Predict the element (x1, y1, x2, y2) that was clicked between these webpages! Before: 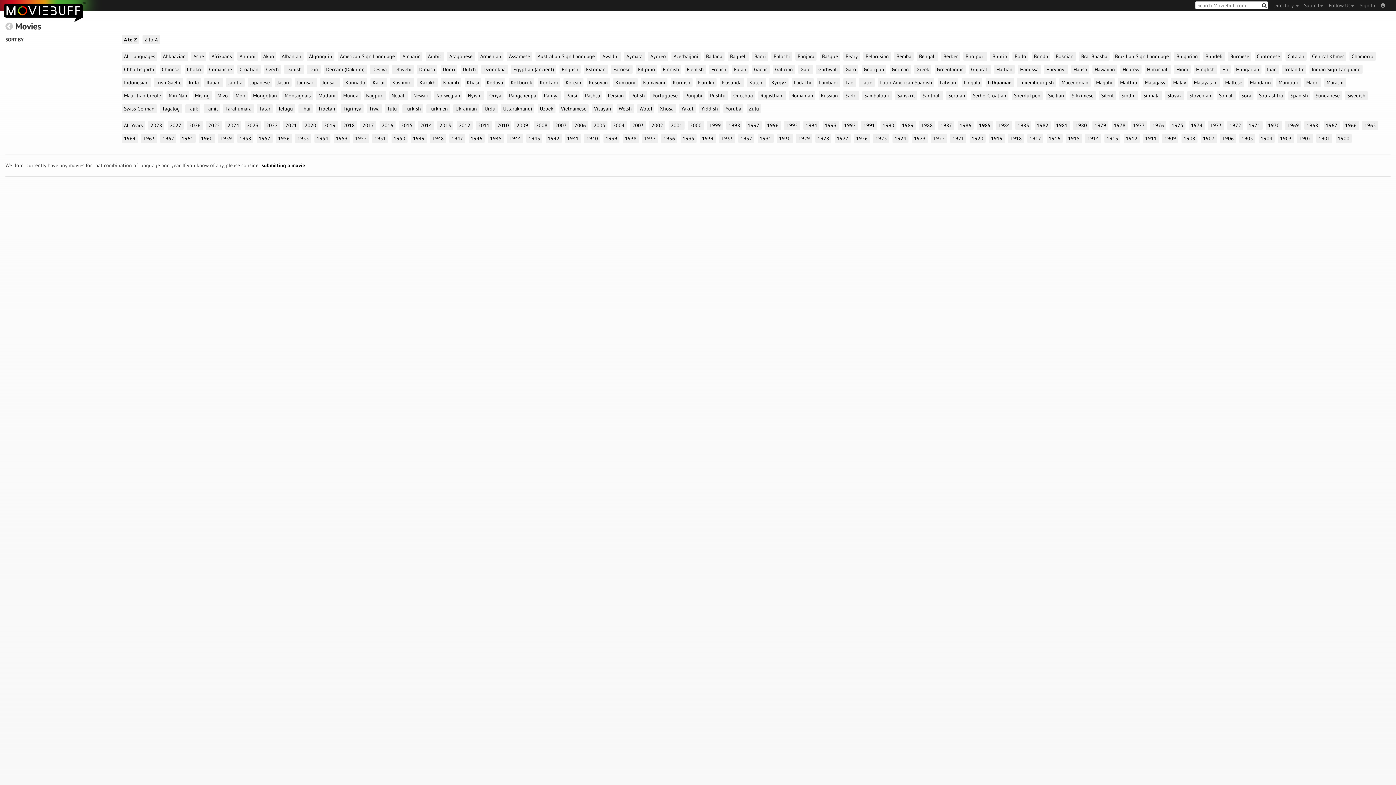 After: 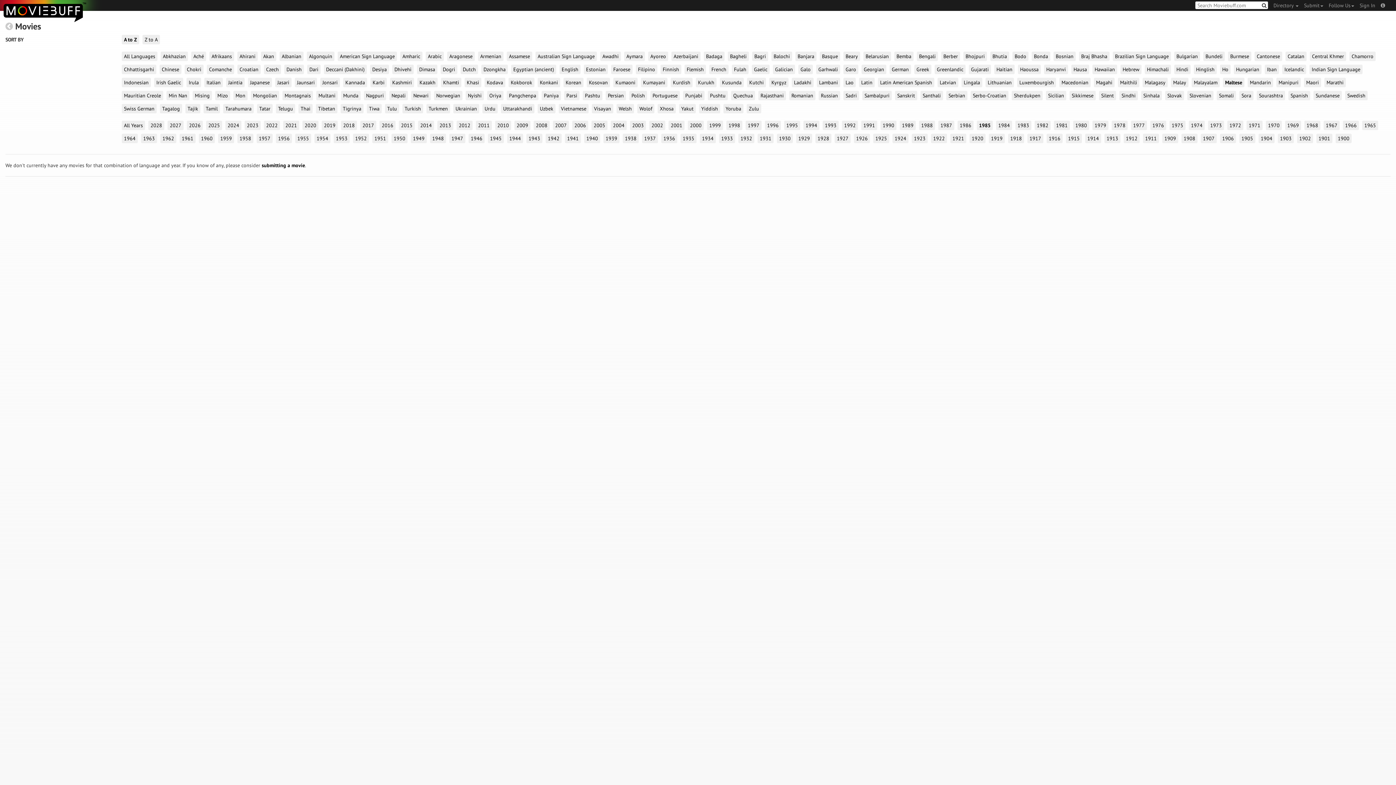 Action: bbox: (1223, 77, 1244, 87) label: Maltese